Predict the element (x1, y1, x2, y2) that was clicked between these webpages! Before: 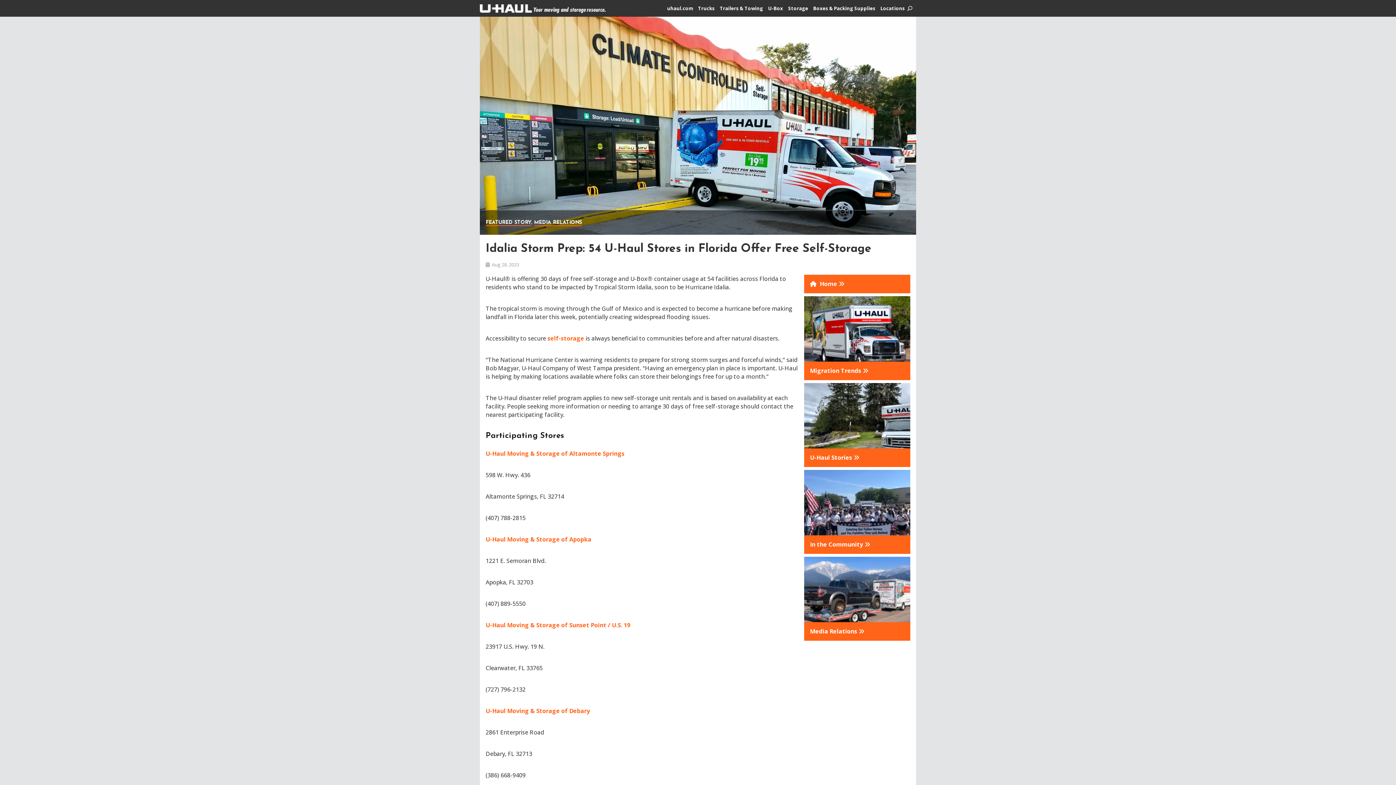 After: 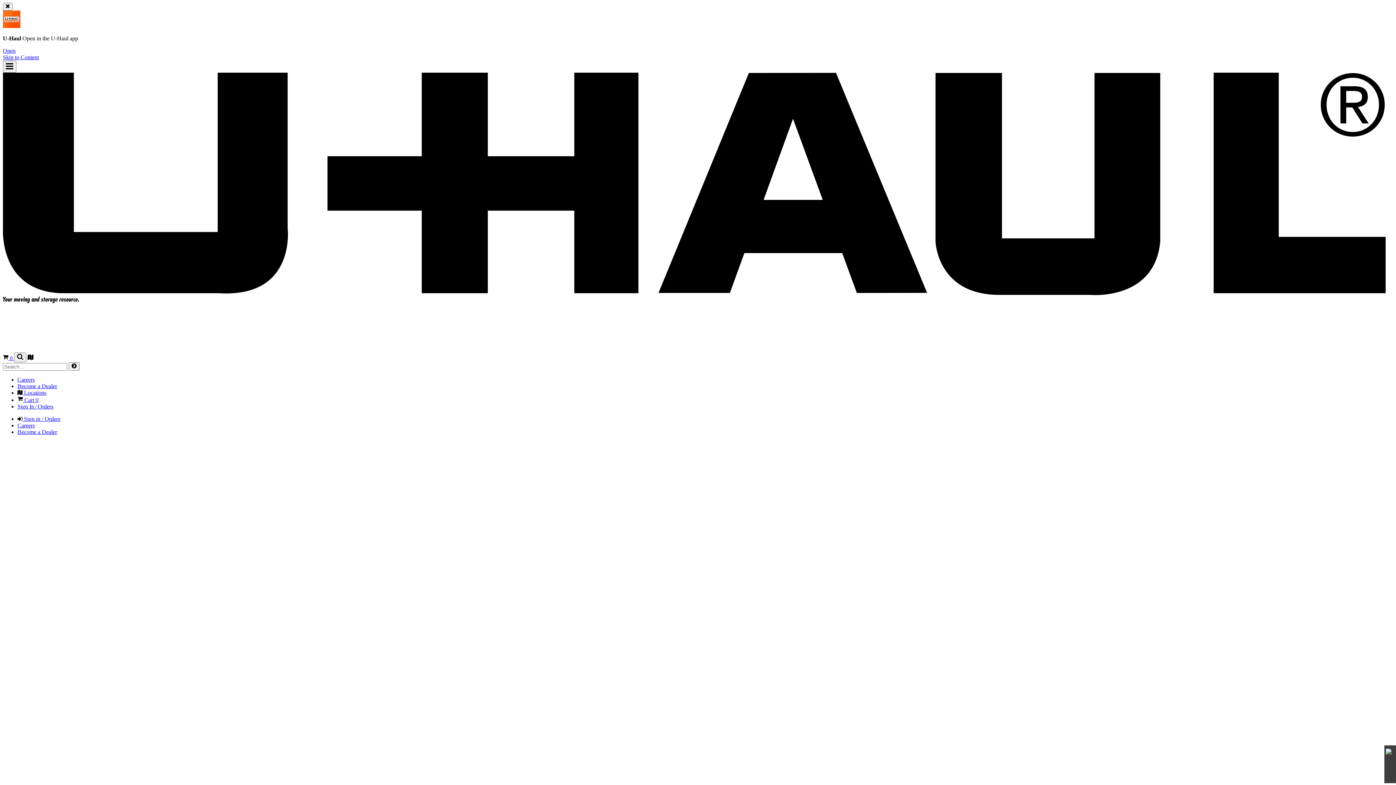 Action: bbox: (720, 5, 763, 13) label: Trailers & Towing